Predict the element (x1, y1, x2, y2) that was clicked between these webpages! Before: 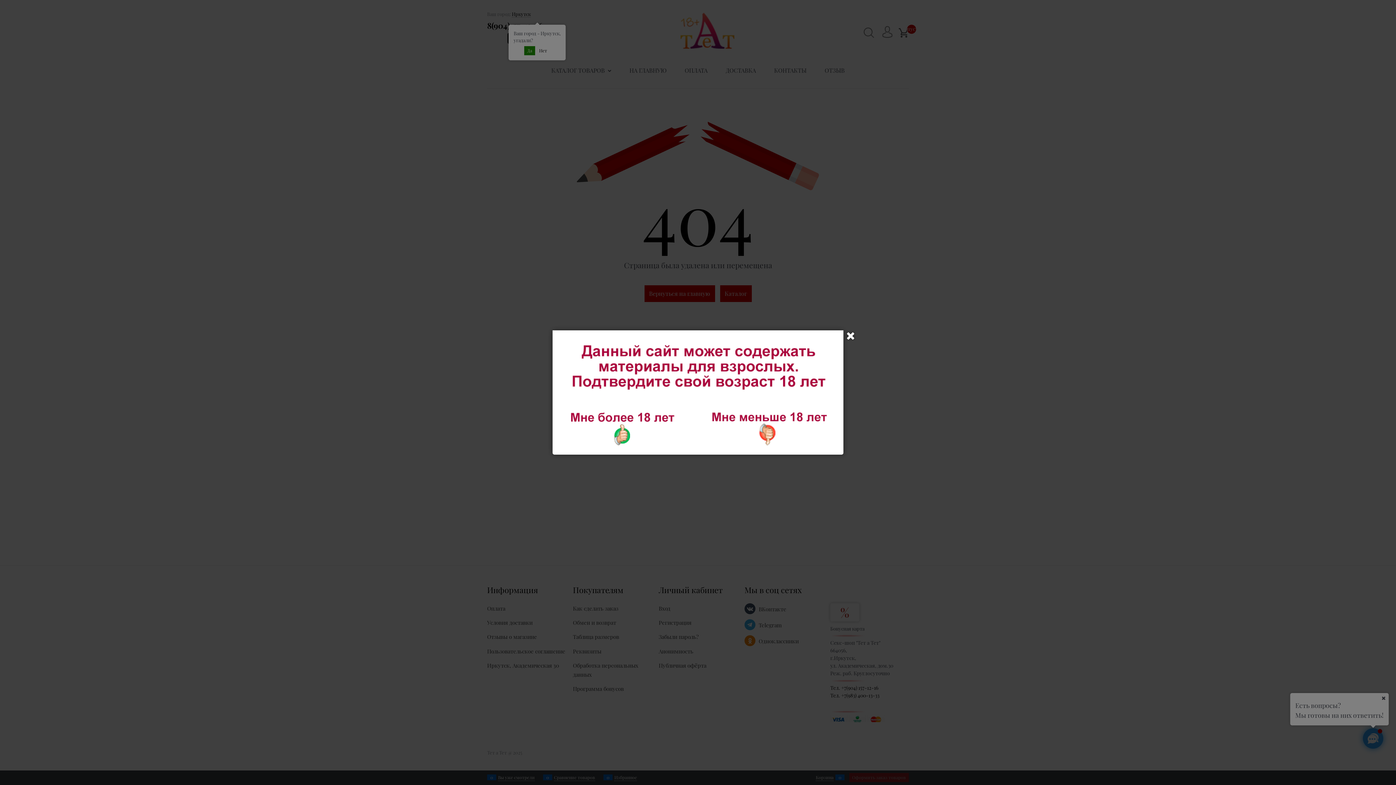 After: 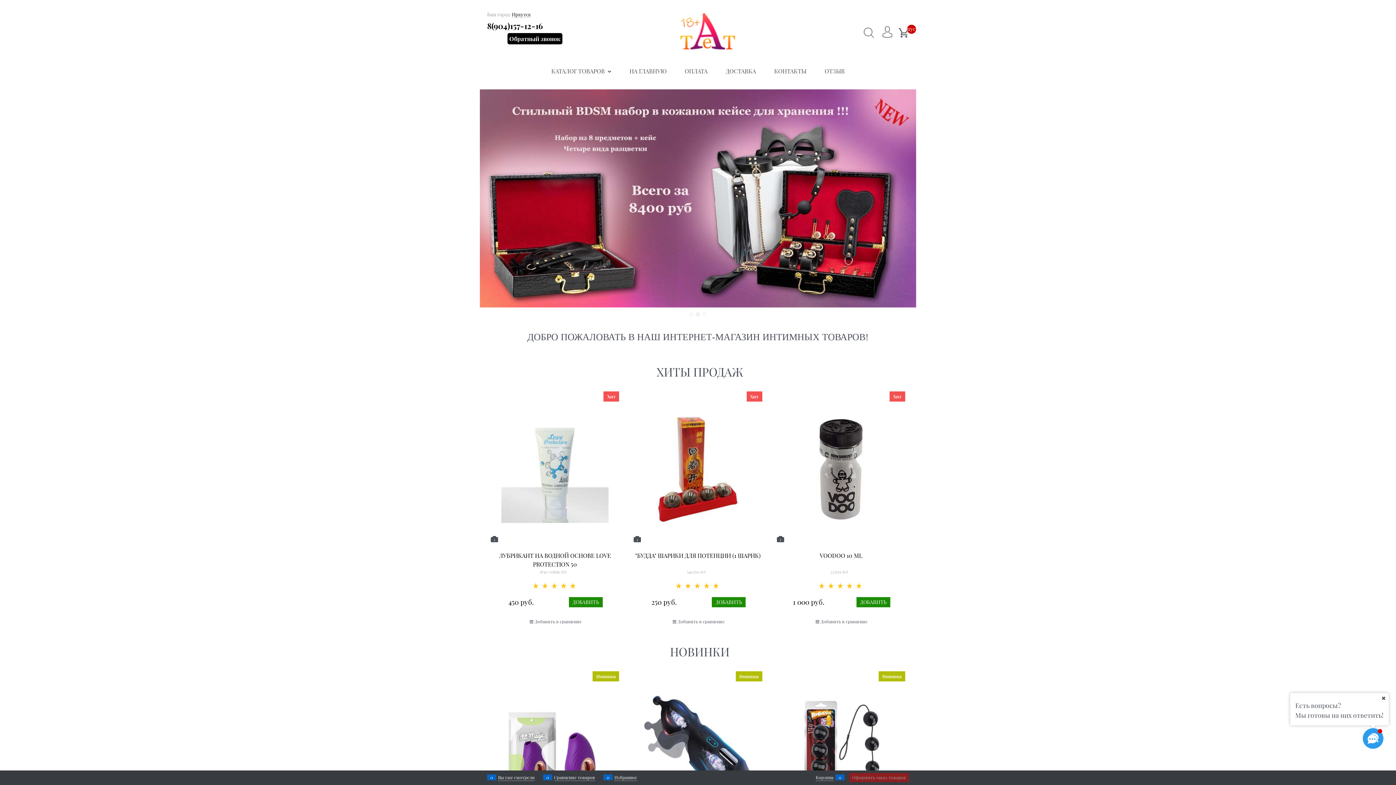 Action: bbox: (552, 442, 698, 448)